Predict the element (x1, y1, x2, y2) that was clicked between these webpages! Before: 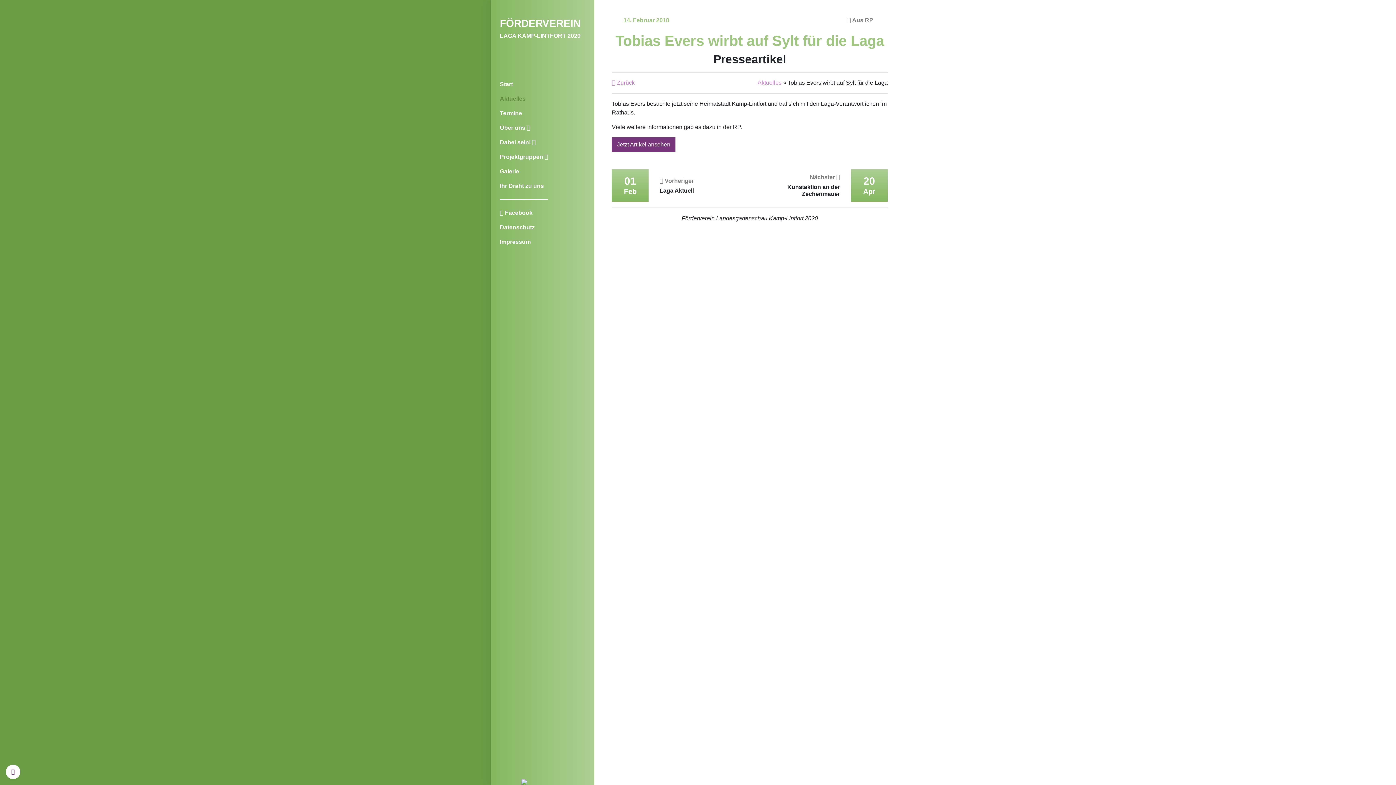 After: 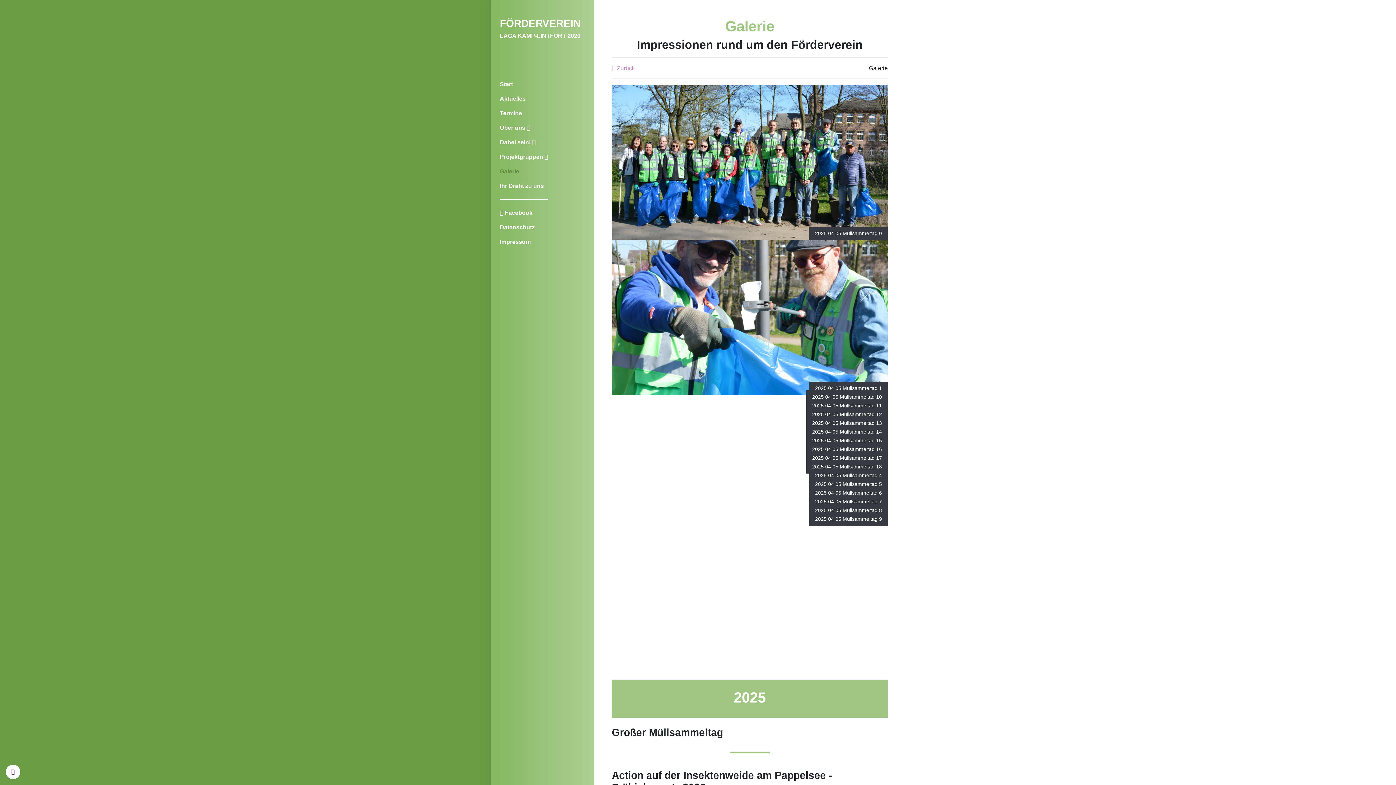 Action: bbox: (500, 164, 548, 178) label: Galerie